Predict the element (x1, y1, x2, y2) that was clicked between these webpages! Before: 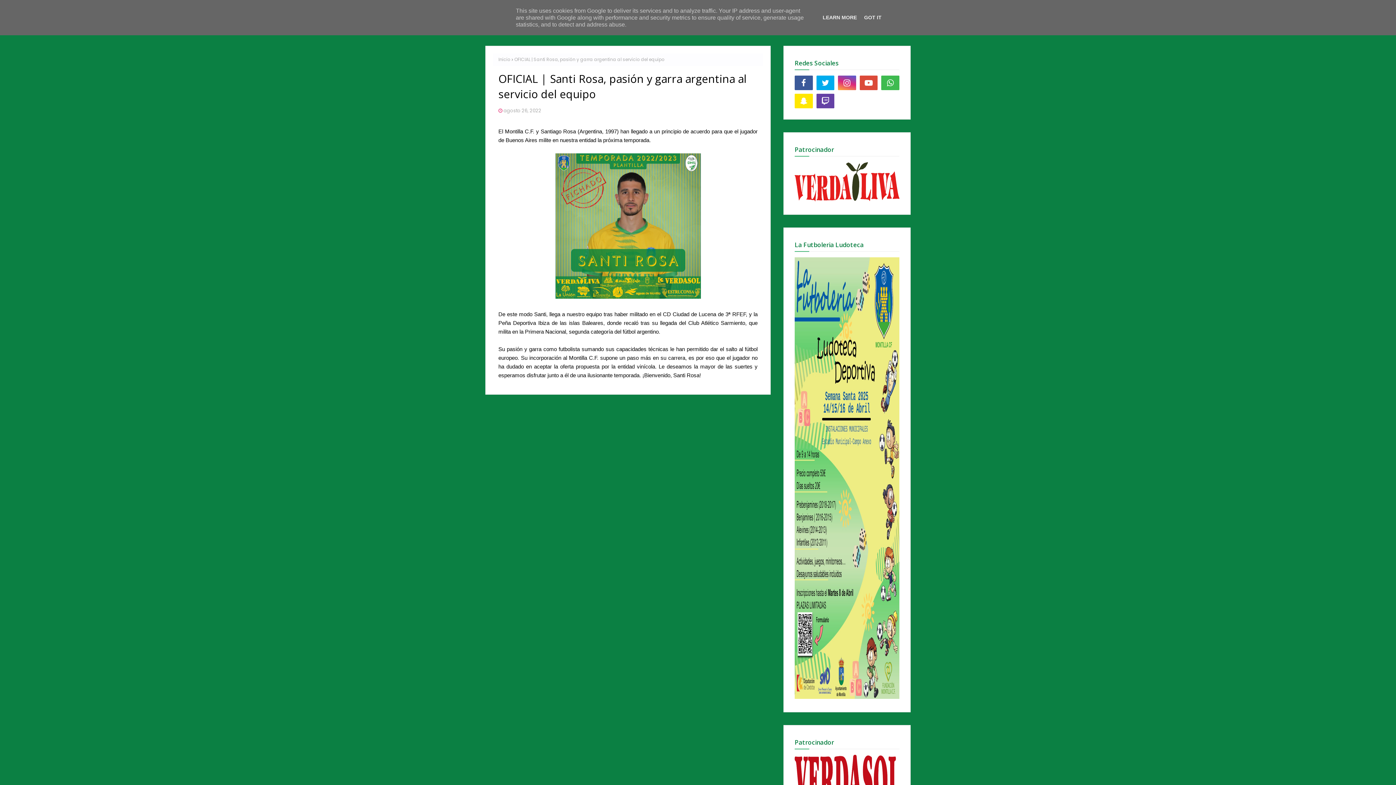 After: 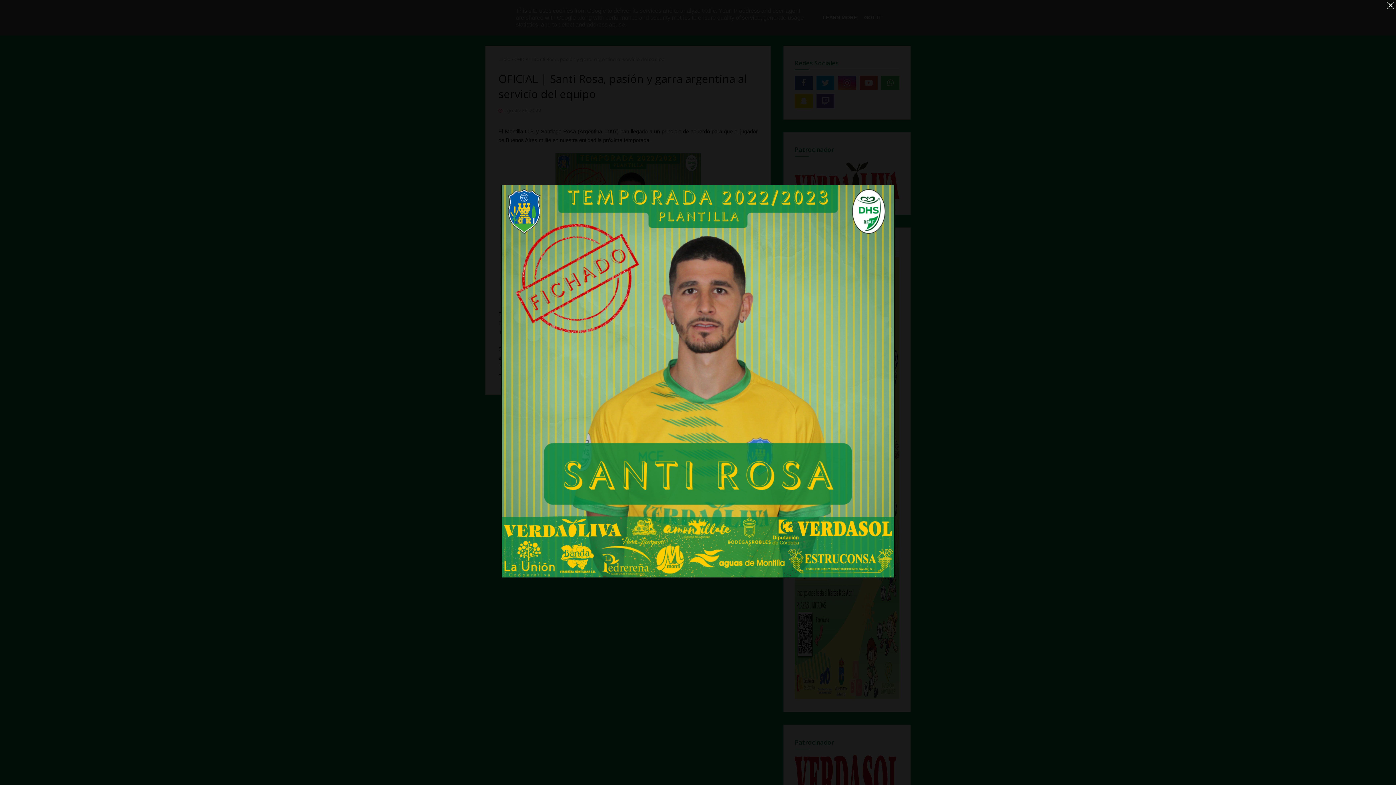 Action: bbox: (555, 293, 700, 300)